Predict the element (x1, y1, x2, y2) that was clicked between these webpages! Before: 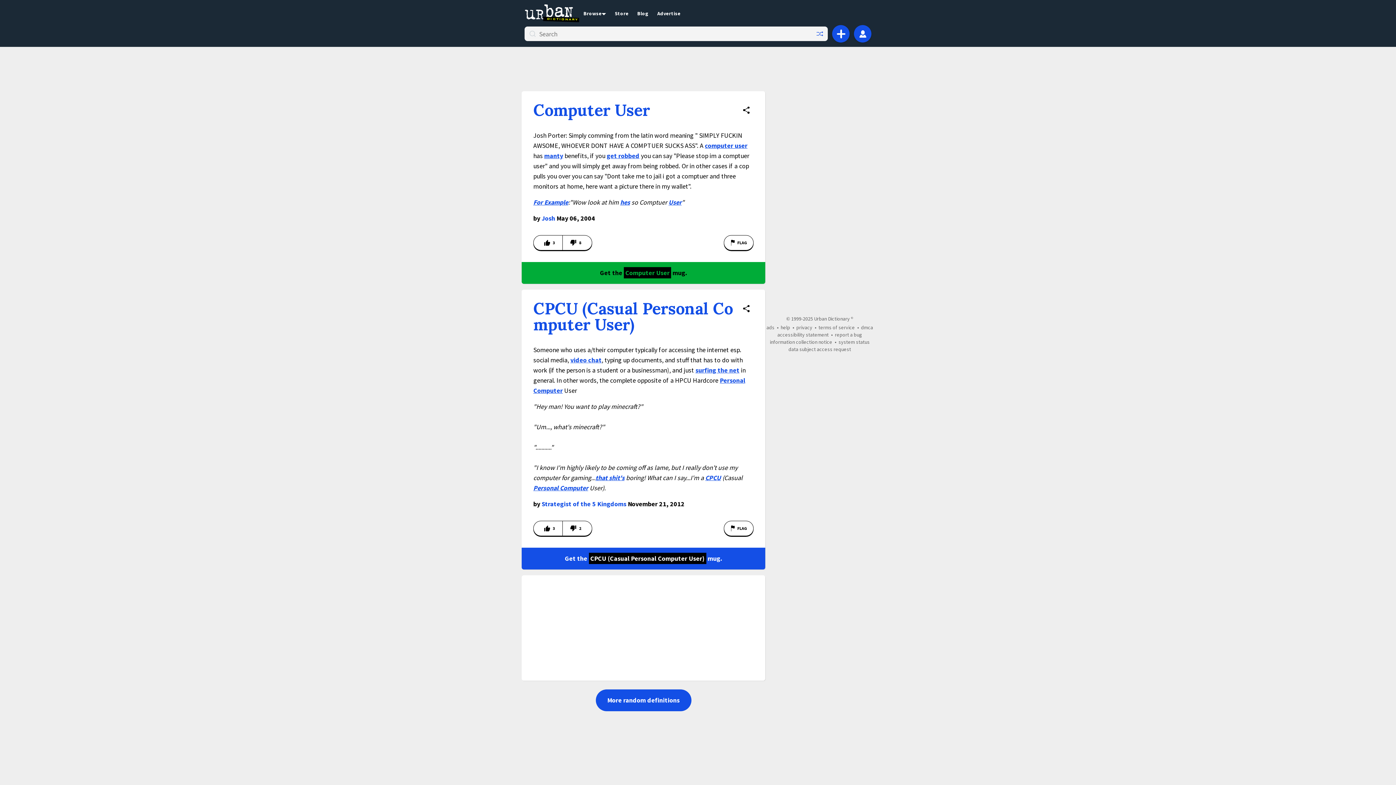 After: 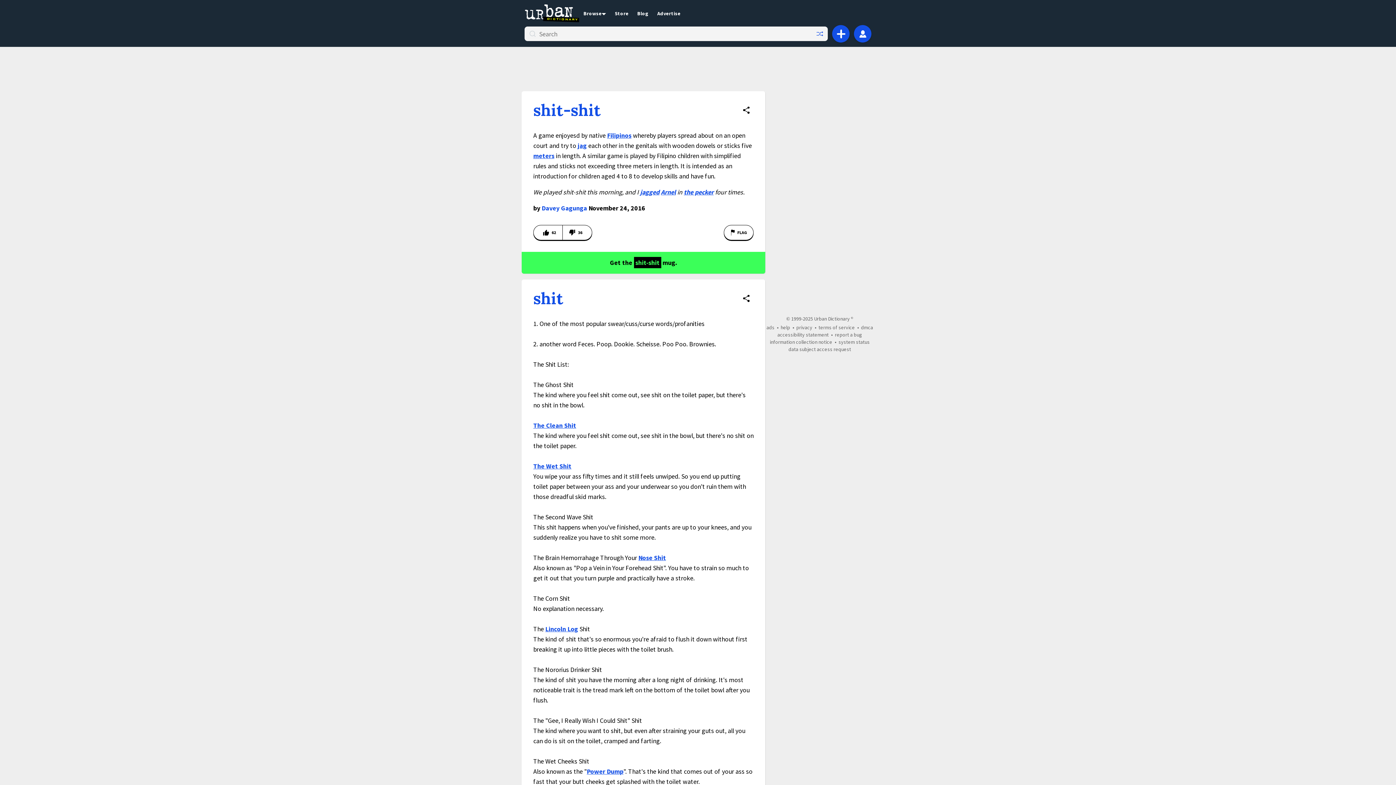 Action: bbox: (595, 473, 624, 482) label: that shit's